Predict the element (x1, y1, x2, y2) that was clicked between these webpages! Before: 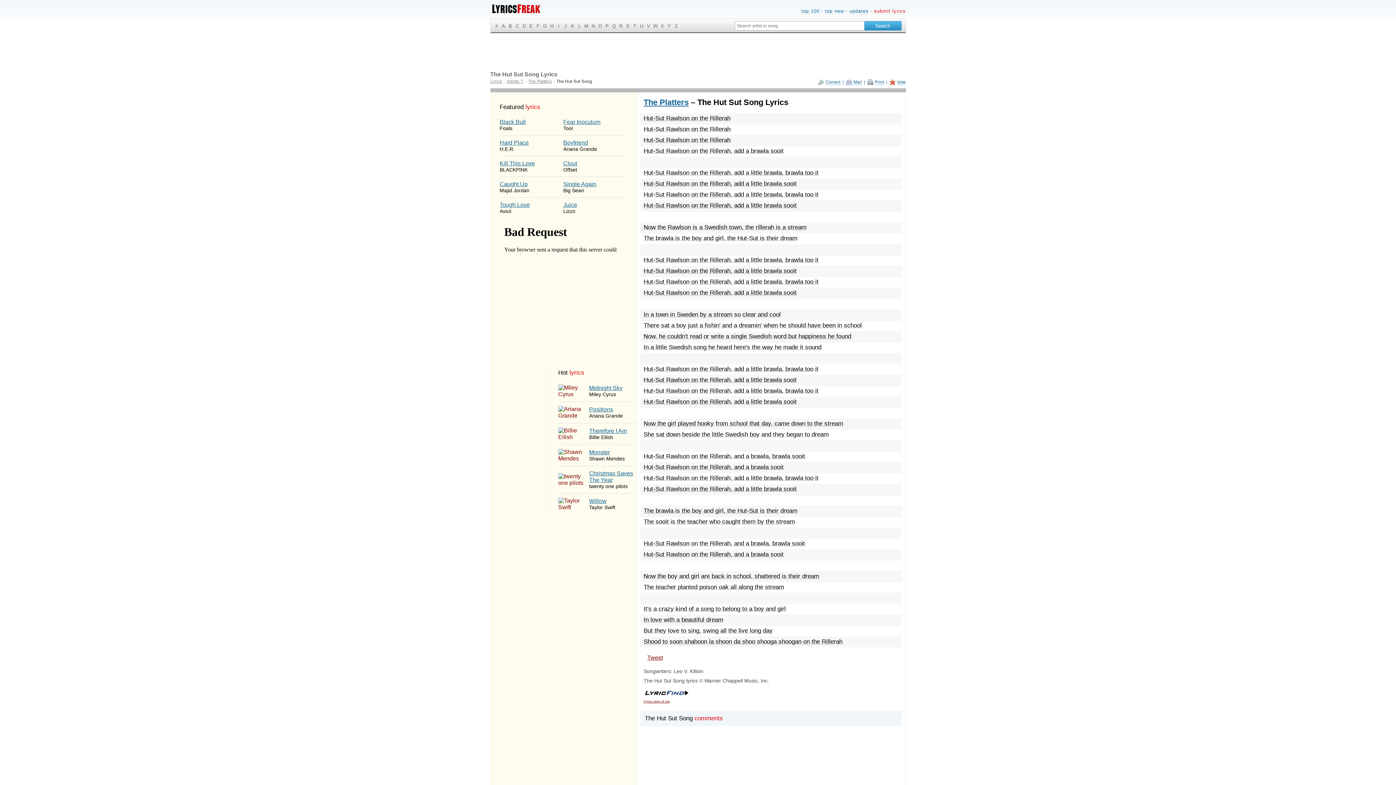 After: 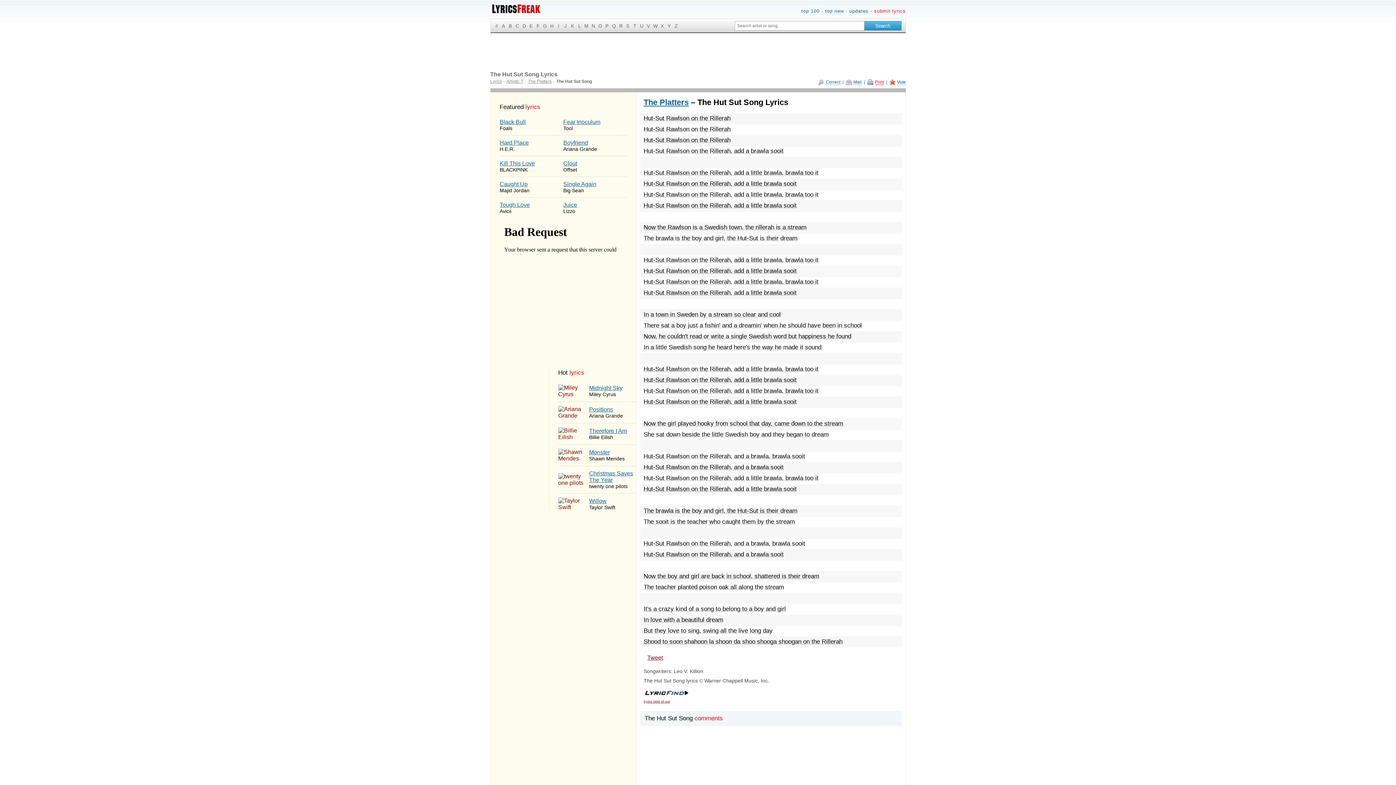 Action: label: Print bbox: (867, 79, 884, 85)